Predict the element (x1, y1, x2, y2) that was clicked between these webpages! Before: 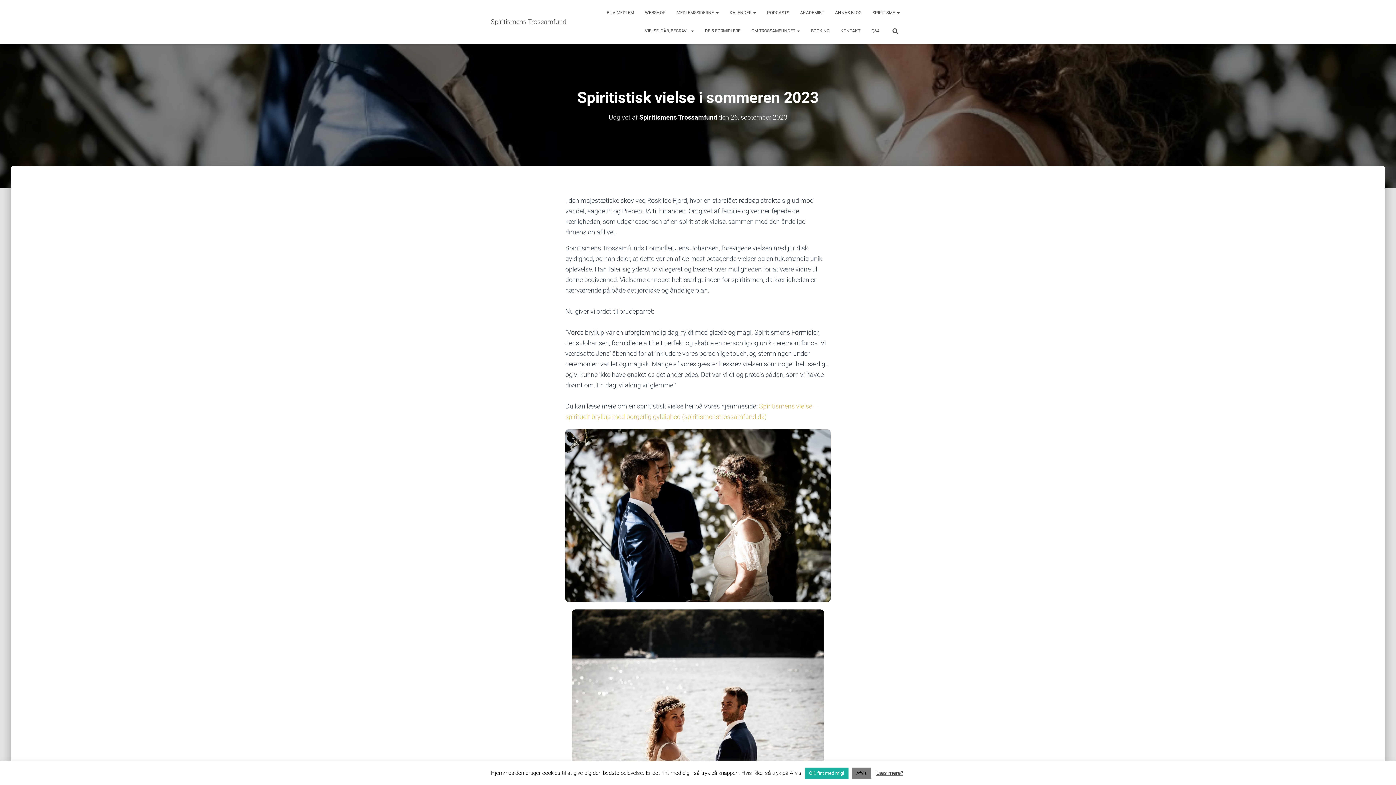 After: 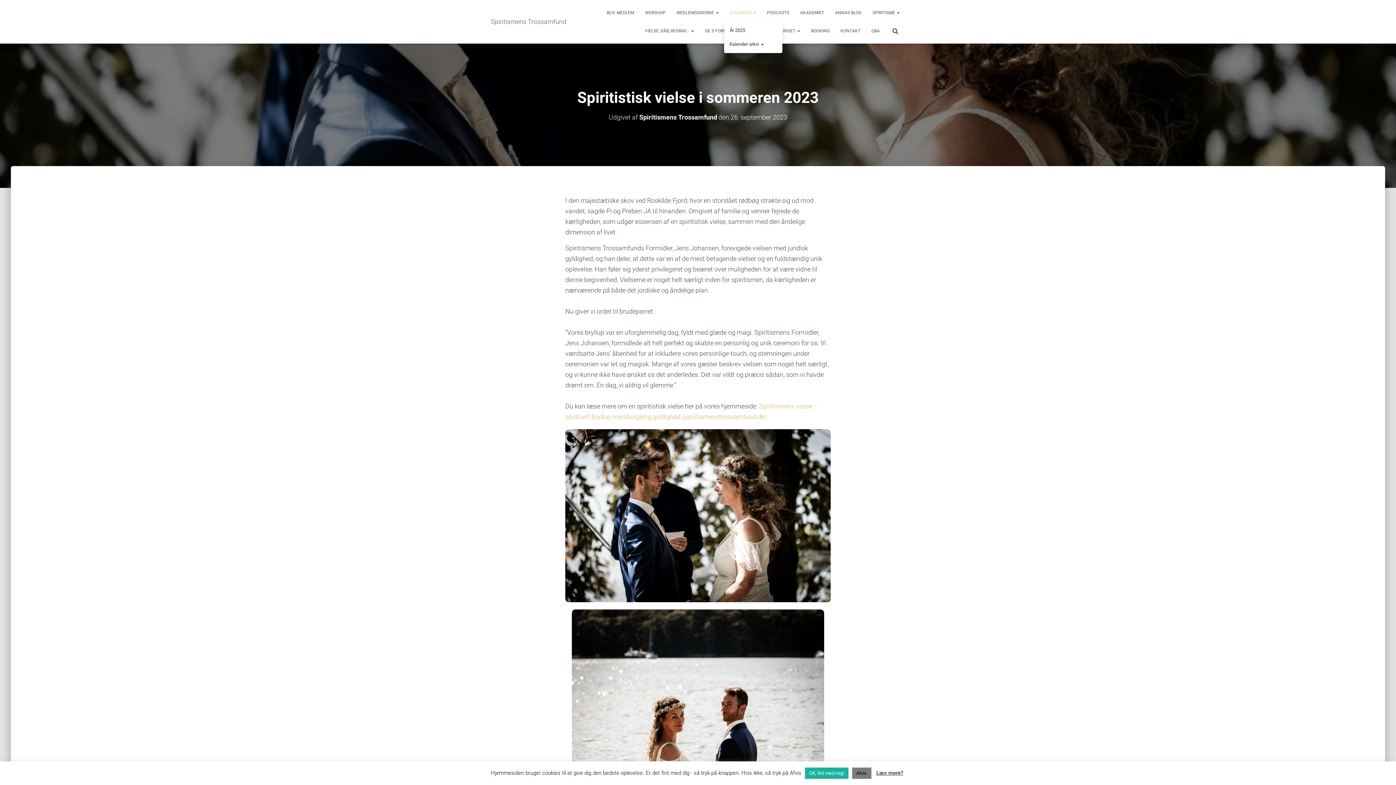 Action: bbox: (724, 3, 761, 21) label: KALENDER 